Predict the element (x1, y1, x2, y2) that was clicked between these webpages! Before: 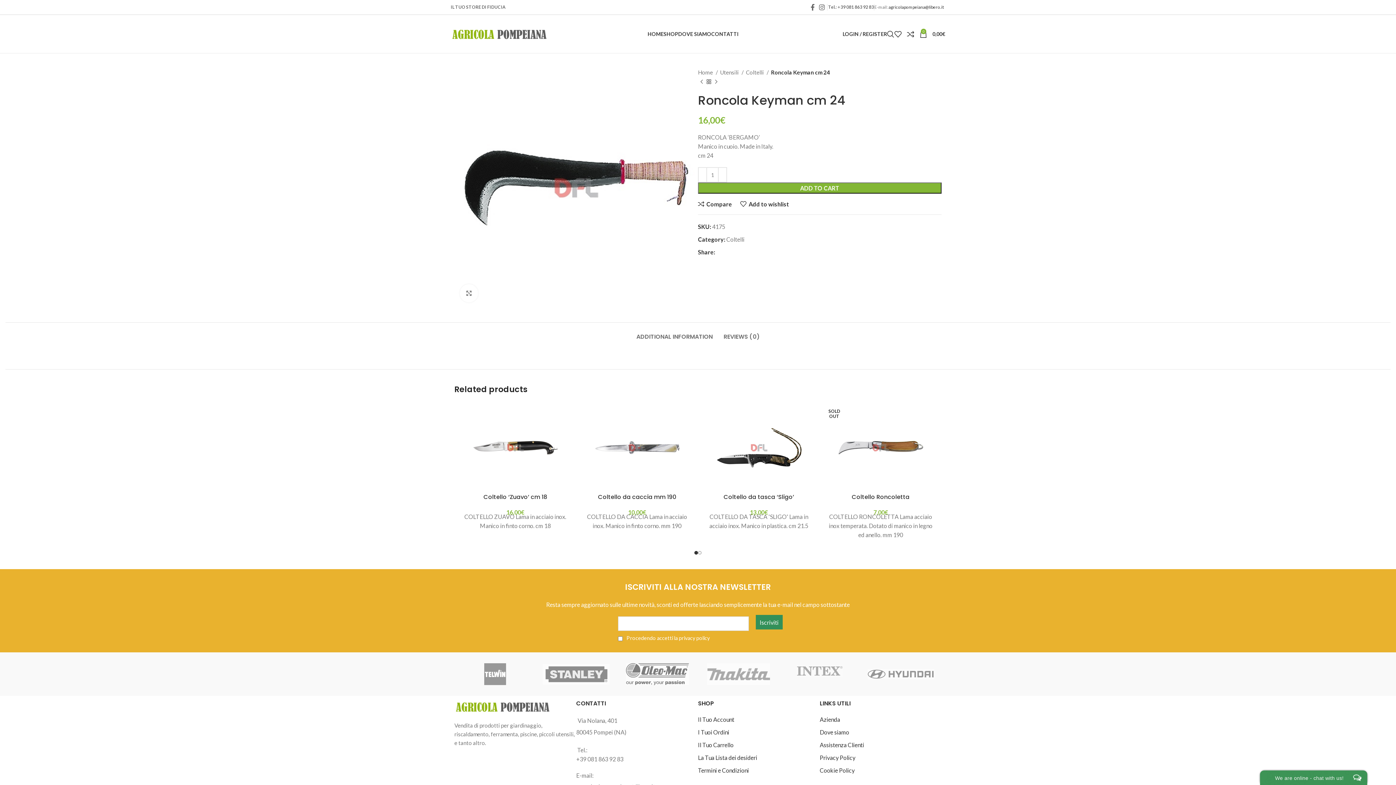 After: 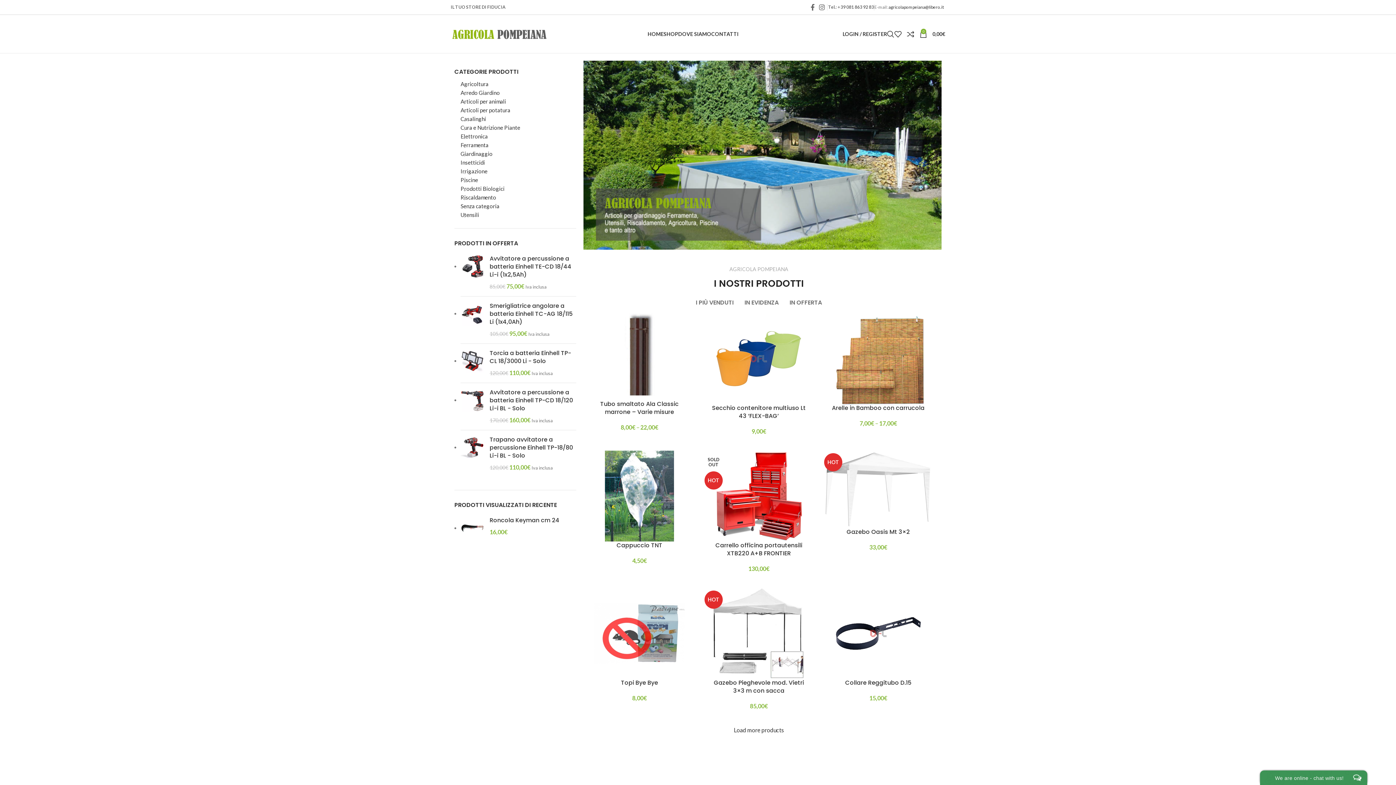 Action: label: Home  bbox: (698, 68, 718, 76)